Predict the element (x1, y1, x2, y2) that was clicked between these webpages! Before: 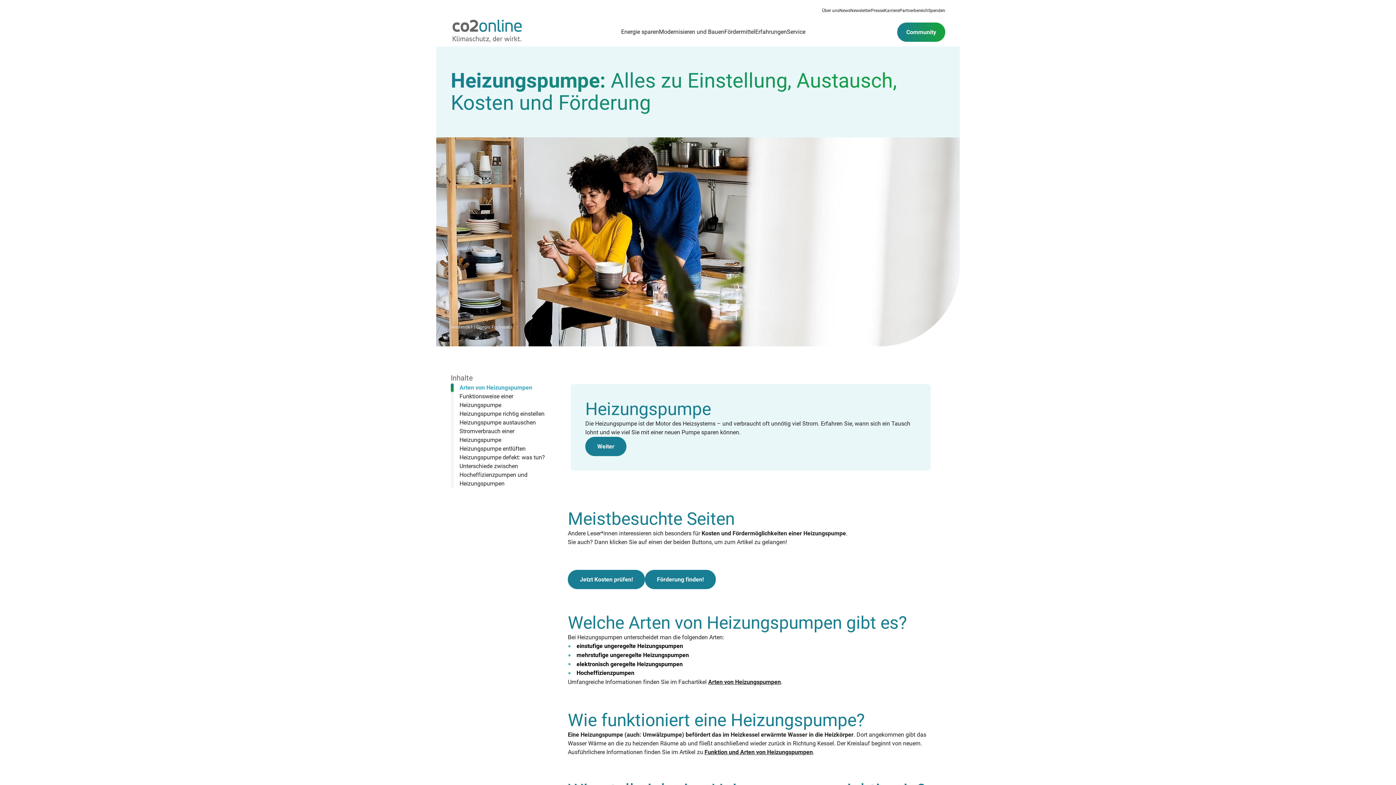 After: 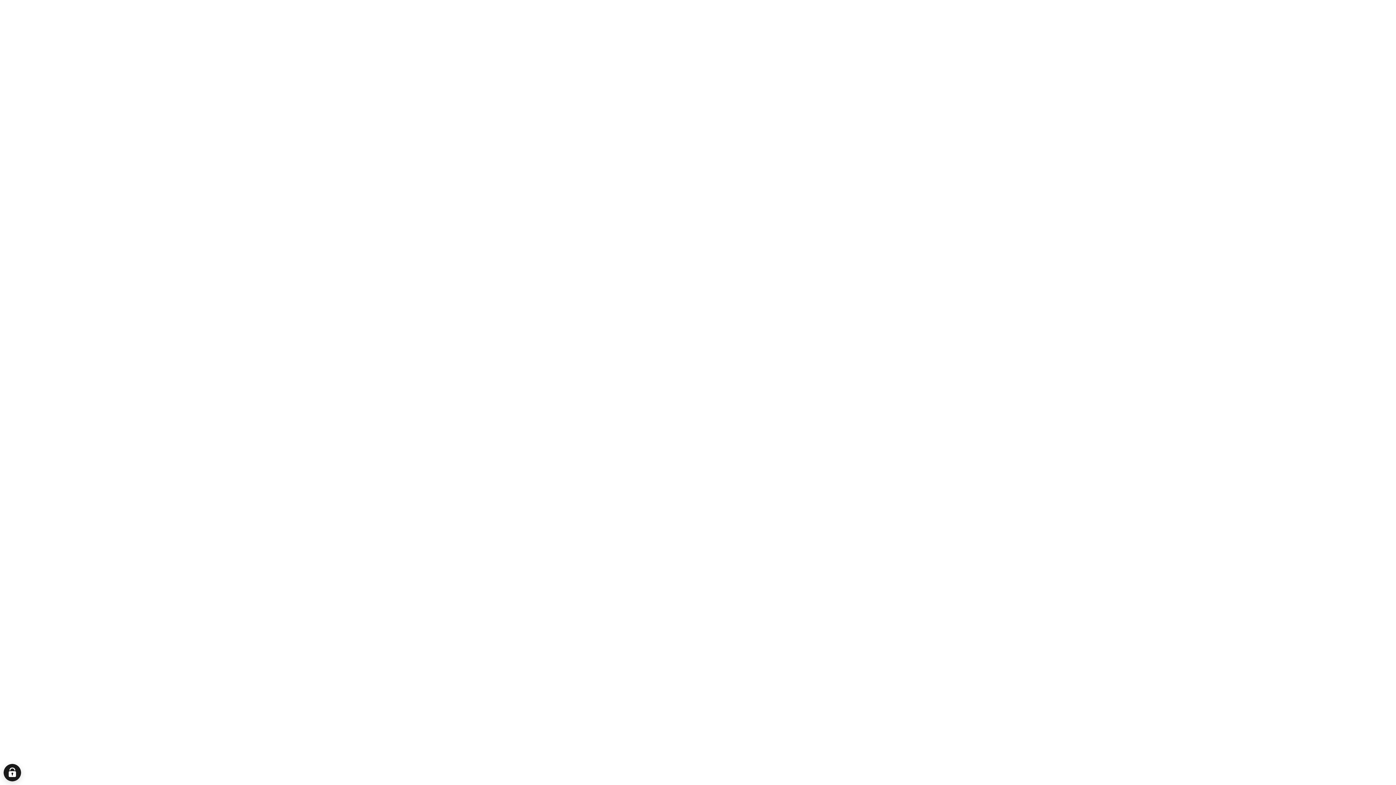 Action: label: Karriere bbox: (884, 8, 899, 13)